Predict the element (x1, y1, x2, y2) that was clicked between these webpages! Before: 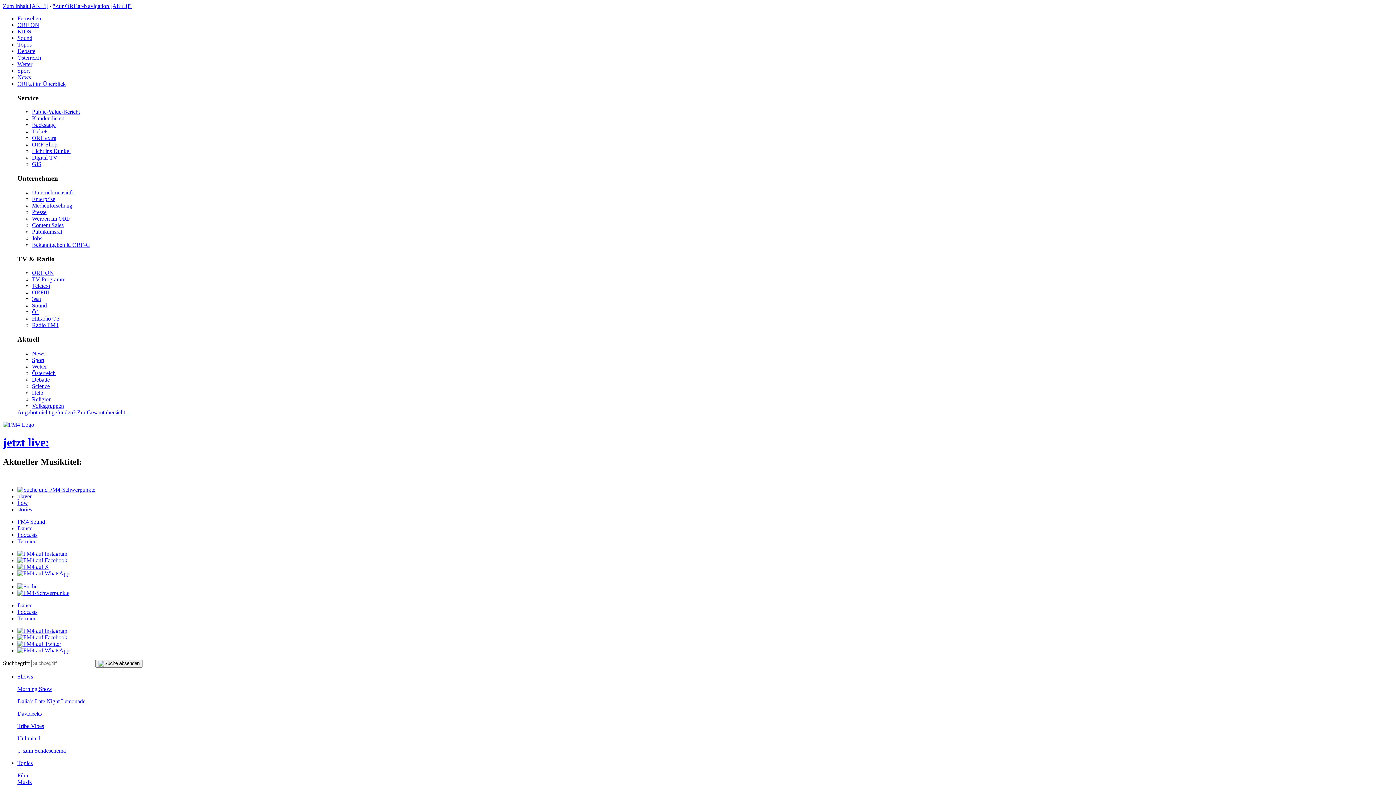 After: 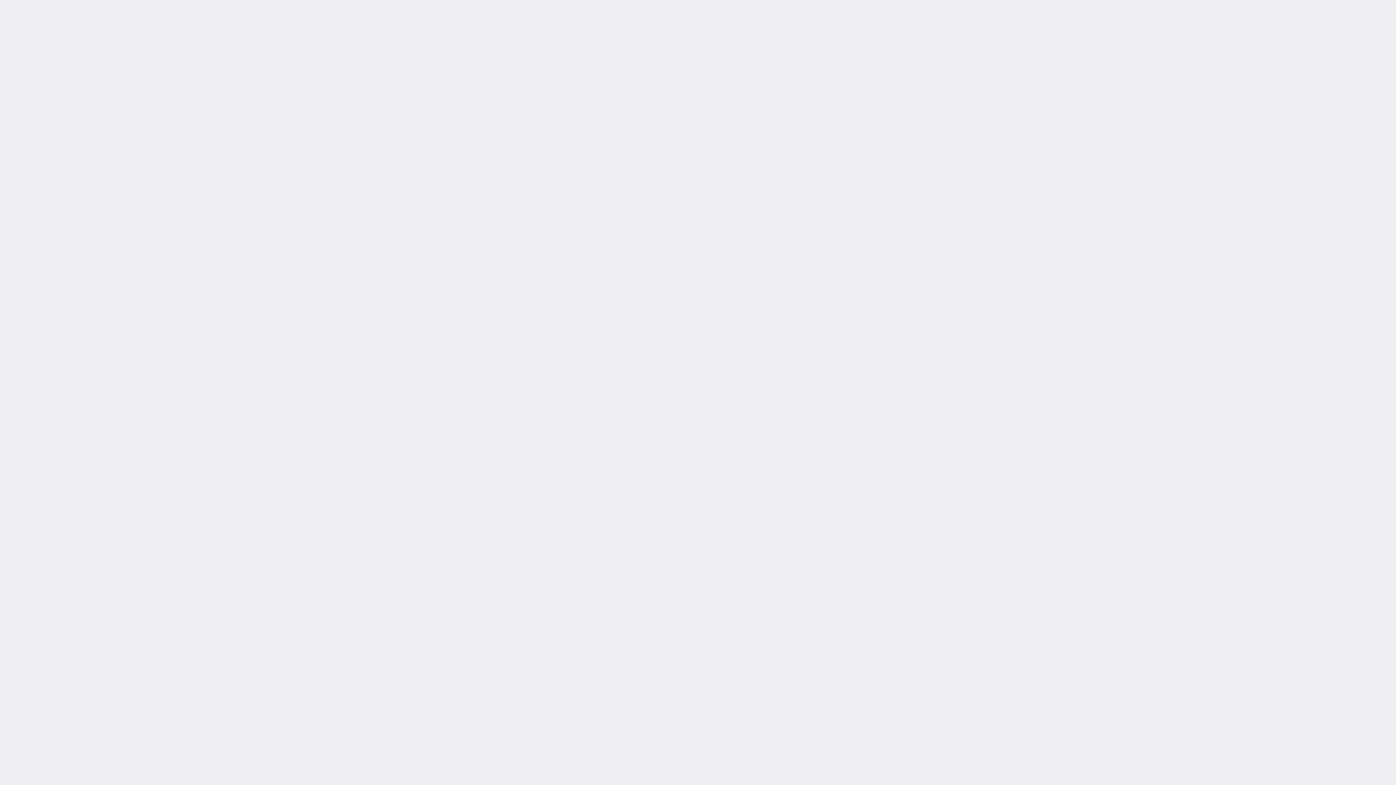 Action: bbox: (32, 209, 46, 215) label: Presse